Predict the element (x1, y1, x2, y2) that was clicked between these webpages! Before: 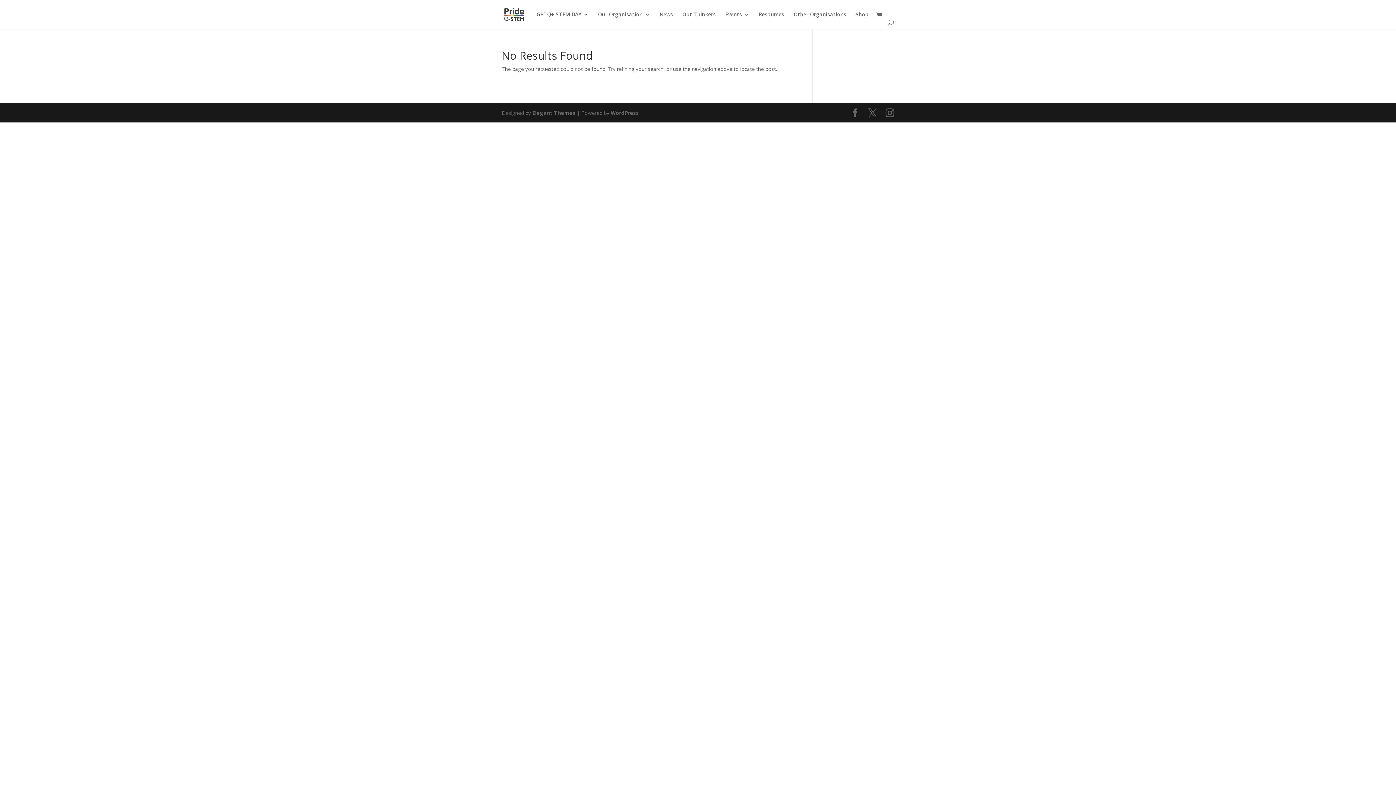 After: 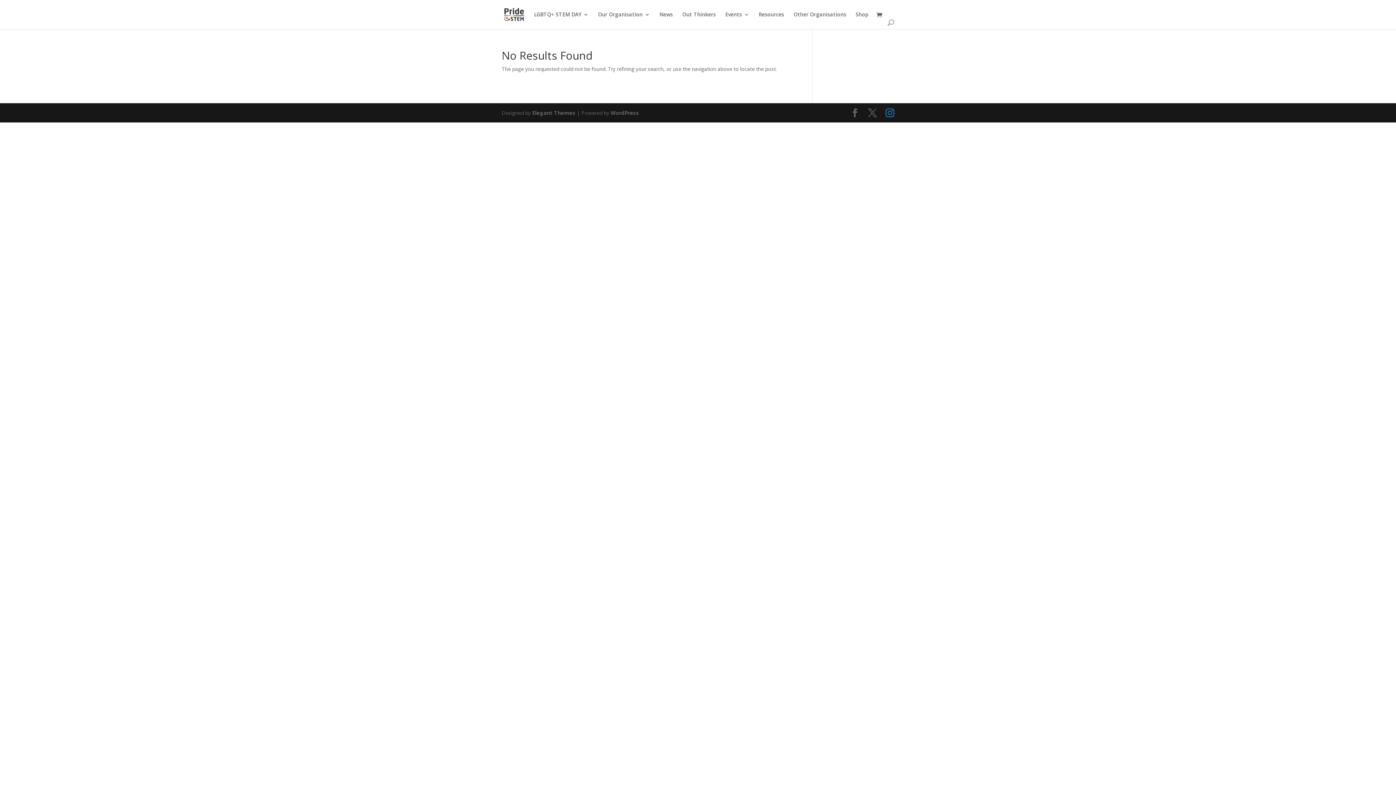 Action: bbox: (885, 108, 894, 117)